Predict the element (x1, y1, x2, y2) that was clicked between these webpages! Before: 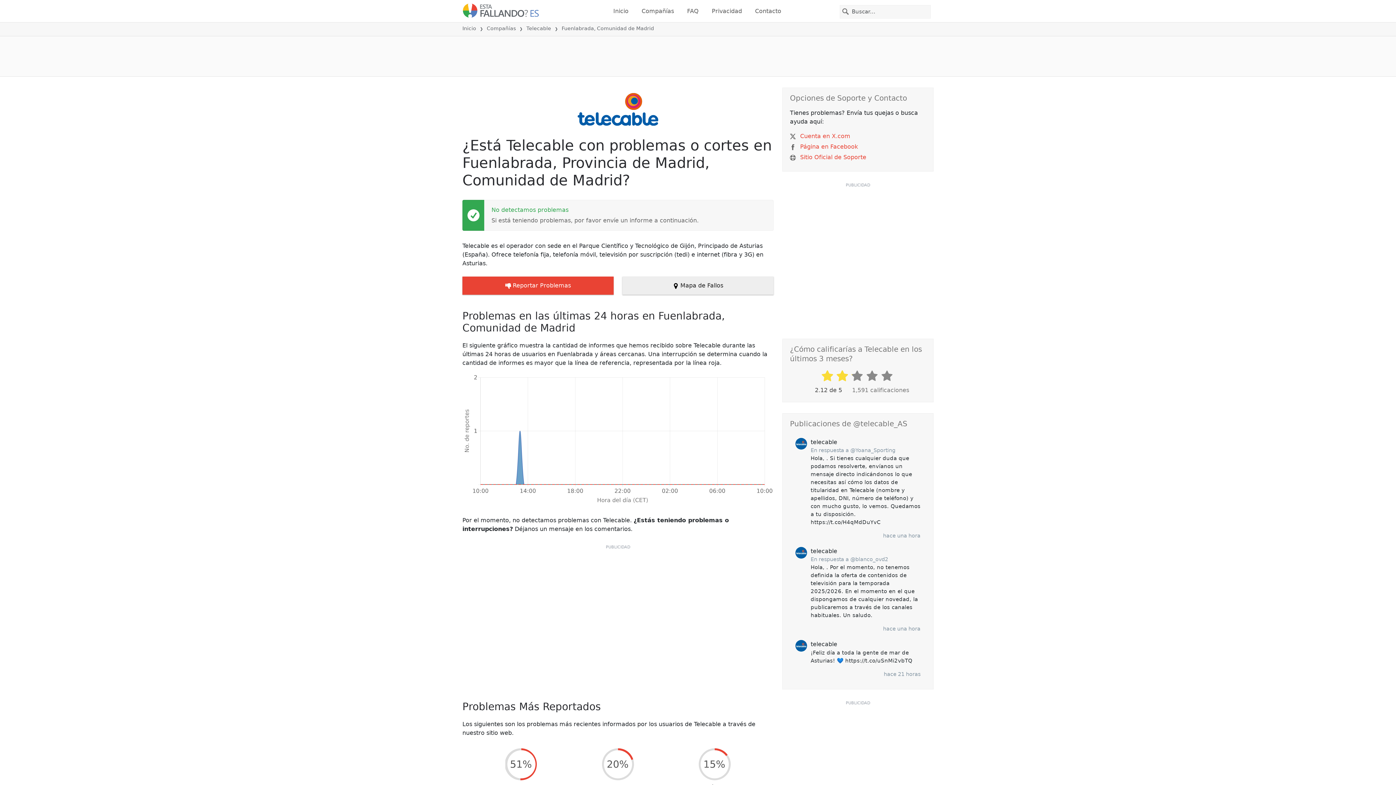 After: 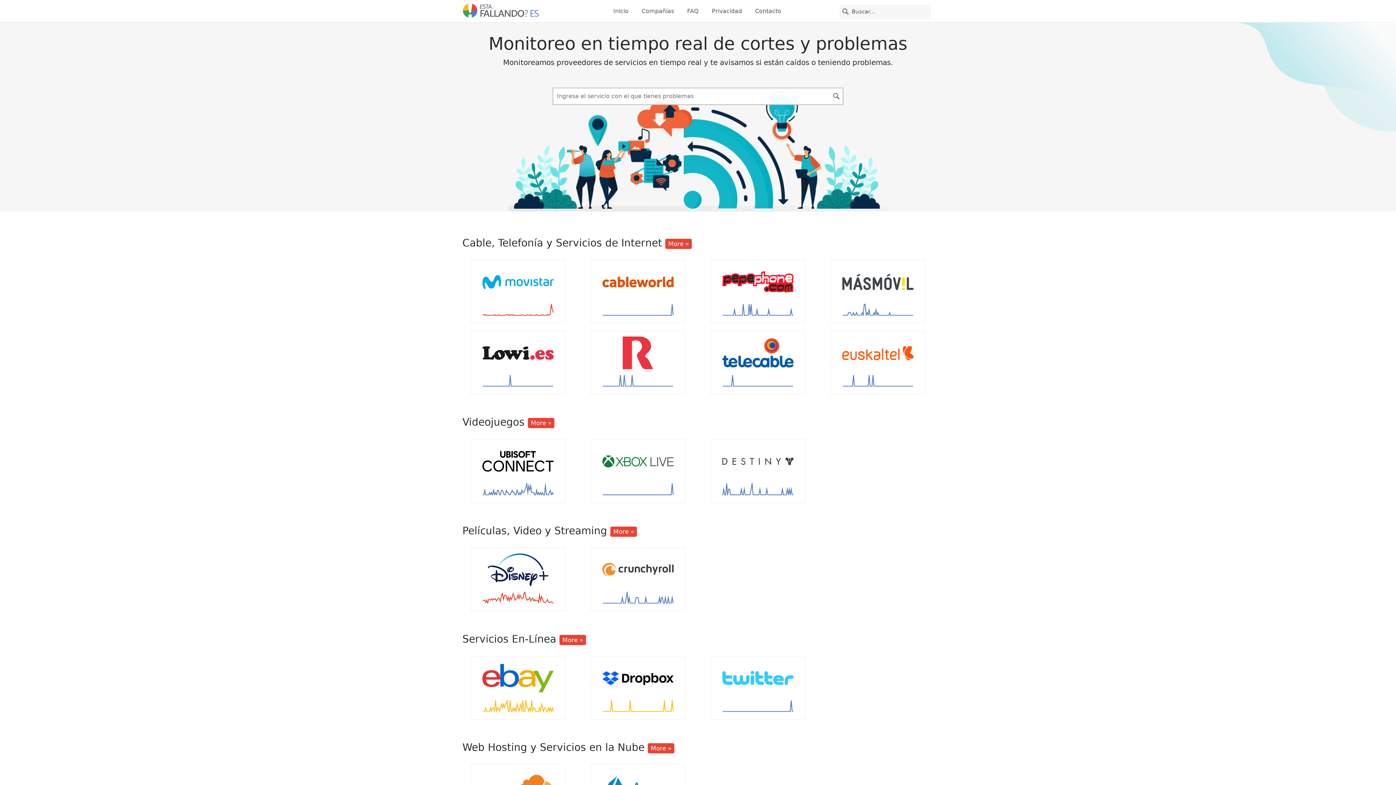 Action: bbox: (610, 3, 631, 18) label: Inicio